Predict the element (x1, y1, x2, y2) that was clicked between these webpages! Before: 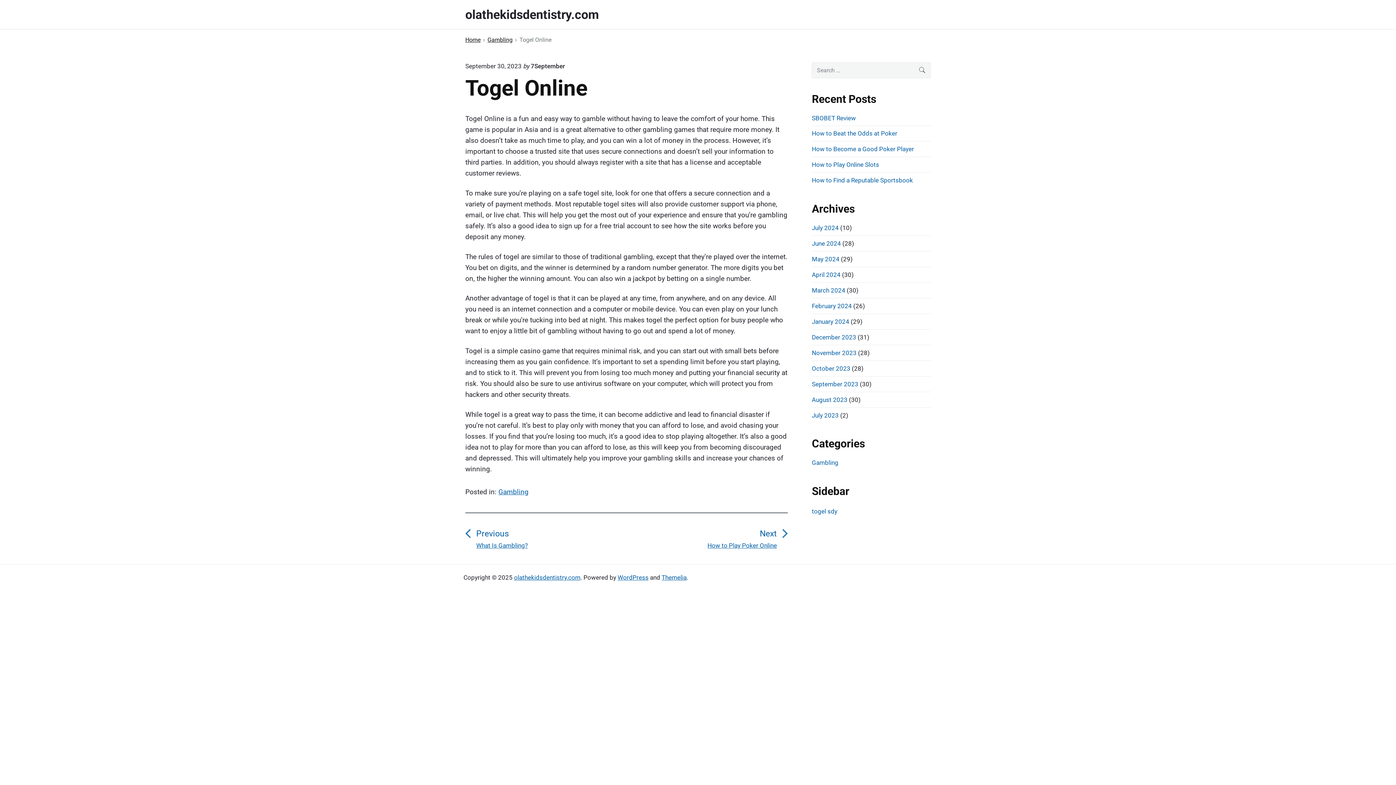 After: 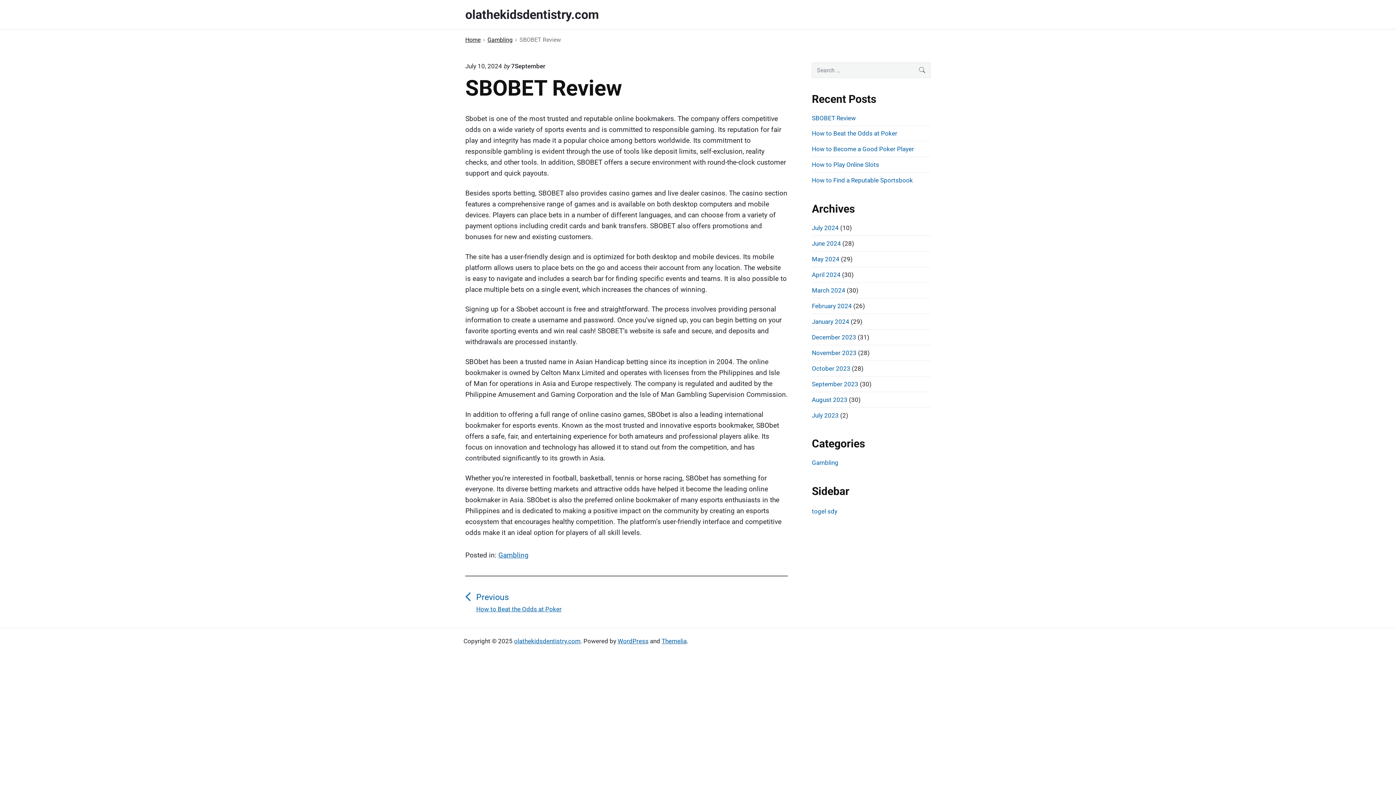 Action: bbox: (812, 114, 856, 121) label: SBOBET Review